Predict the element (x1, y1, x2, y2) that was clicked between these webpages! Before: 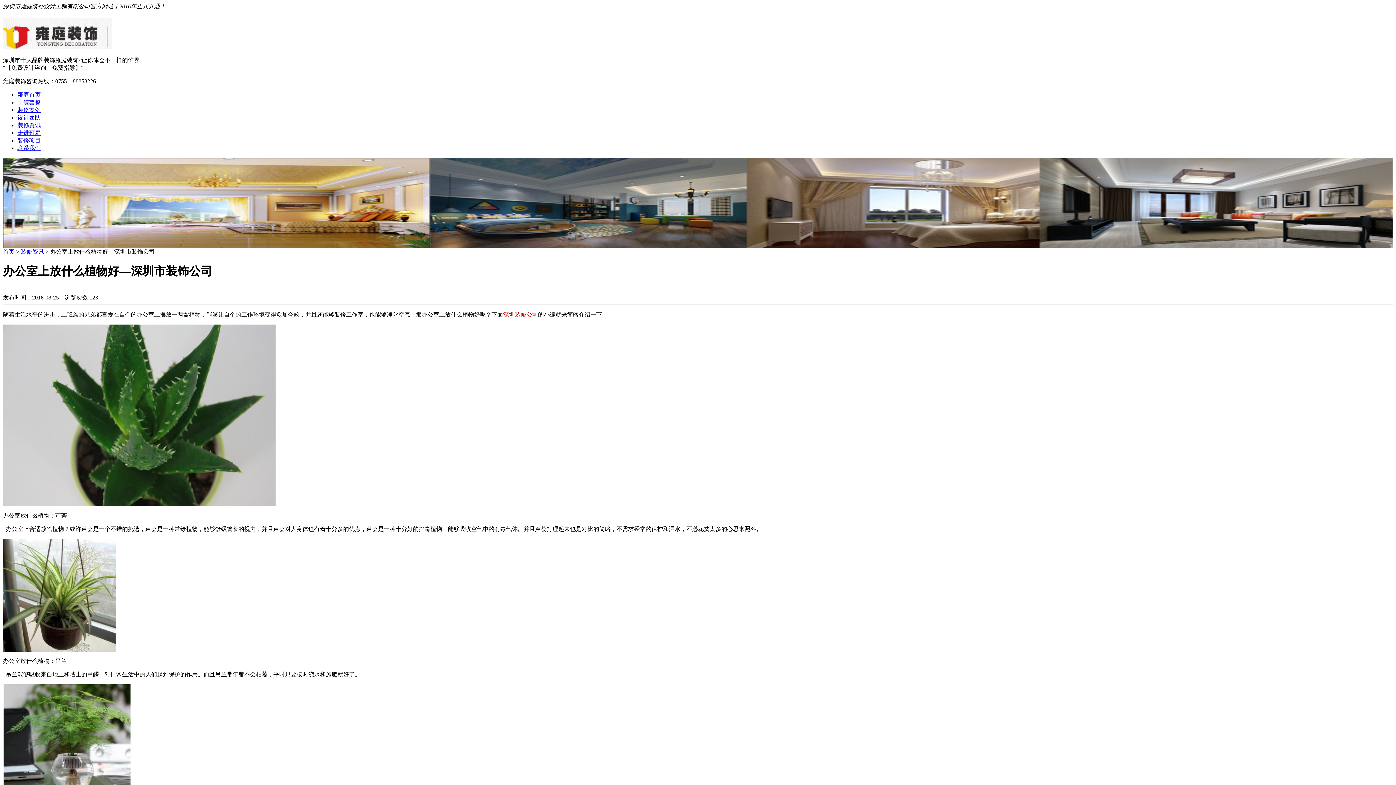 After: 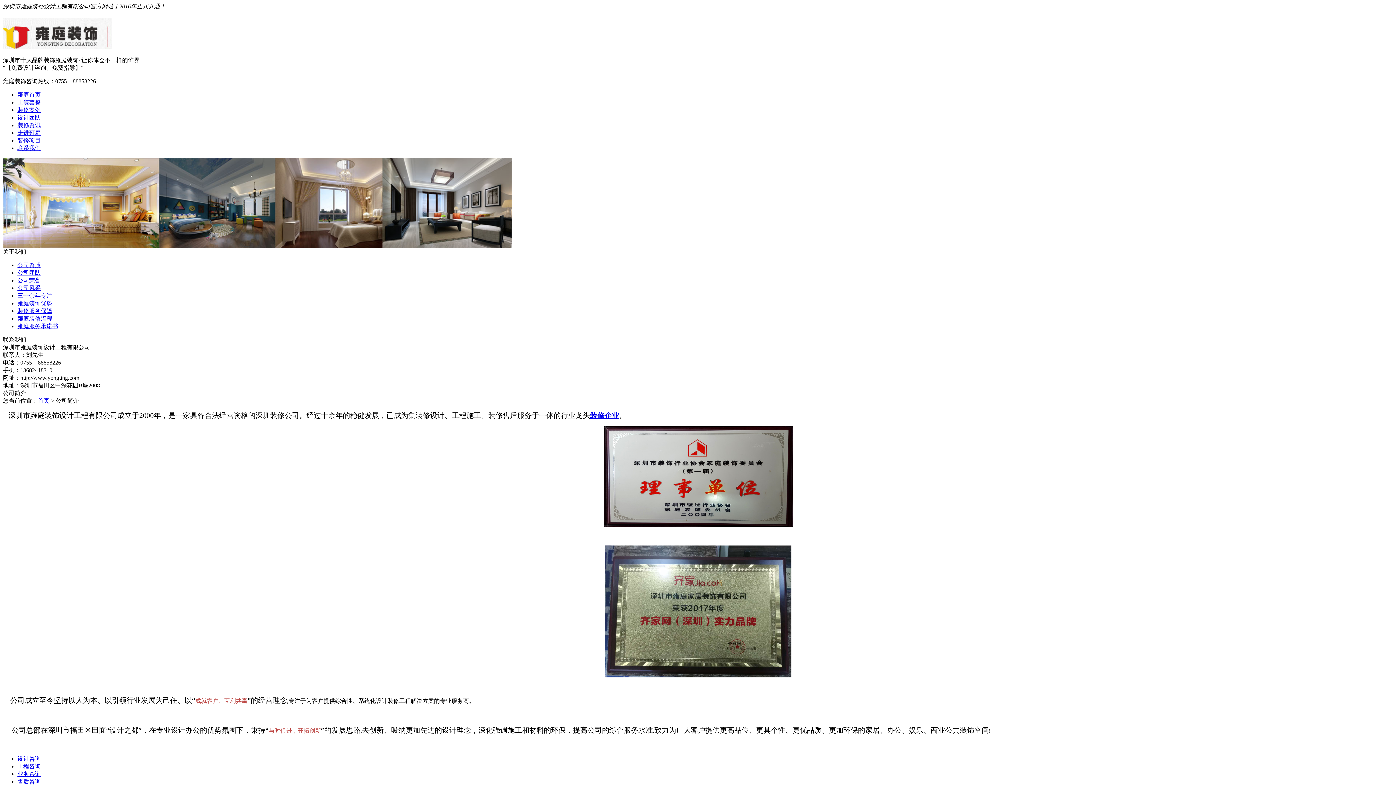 Action: label: 走进雍庭 bbox: (17, 129, 40, 135)